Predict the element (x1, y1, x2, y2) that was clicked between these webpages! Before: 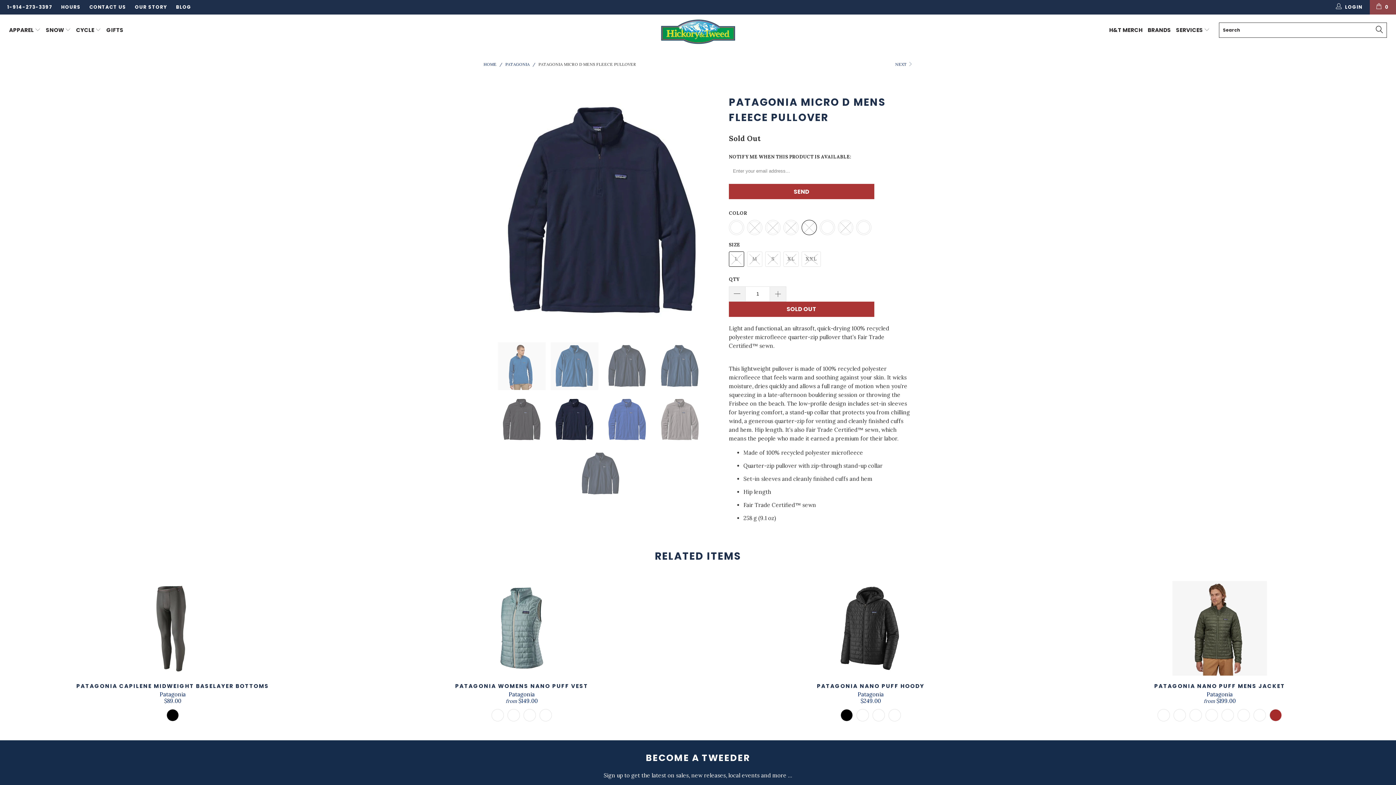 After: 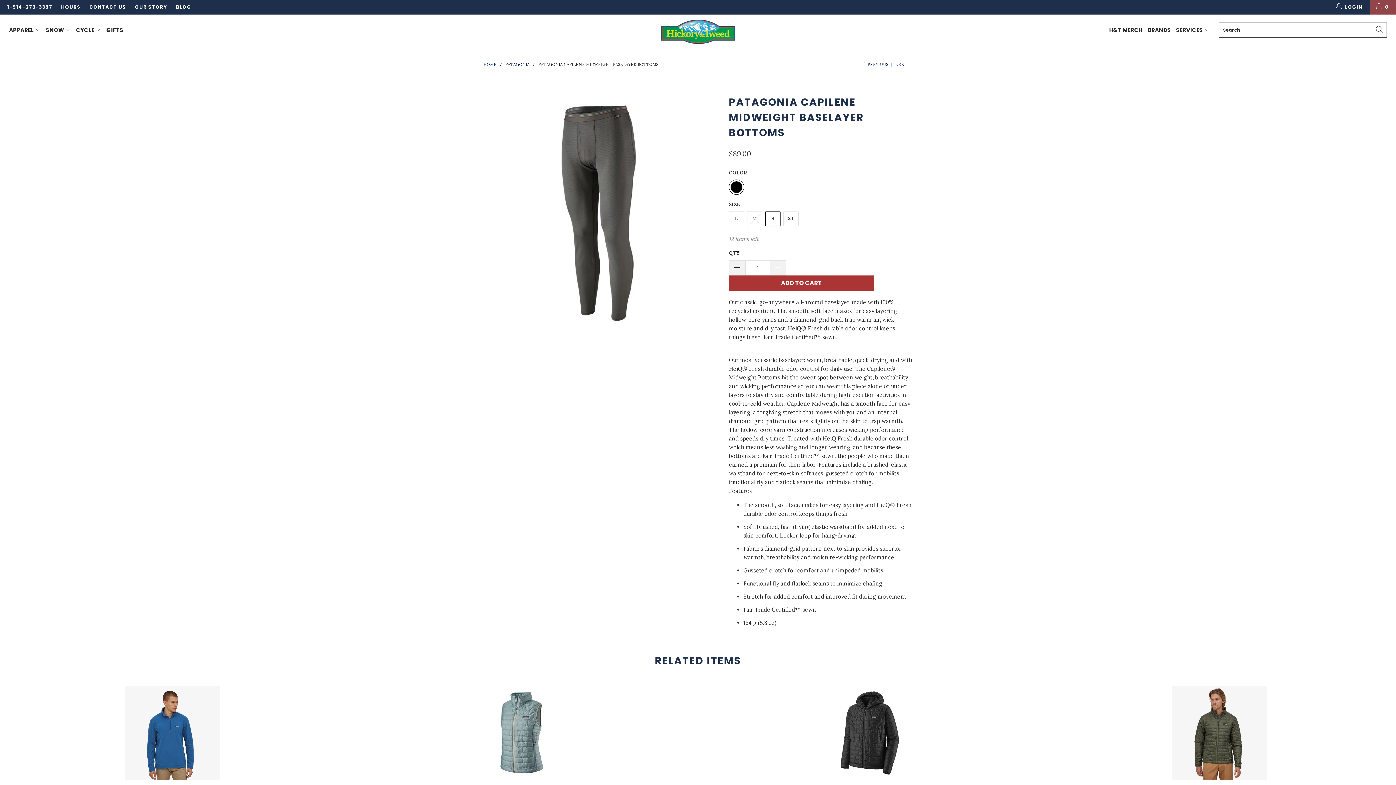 Action: label: PATAGONIA CAPILENE MIDWEIGHT BASELAYER BOTTOMS
Patagonia
$89.00 bbox: (0, 683, 345, 704)